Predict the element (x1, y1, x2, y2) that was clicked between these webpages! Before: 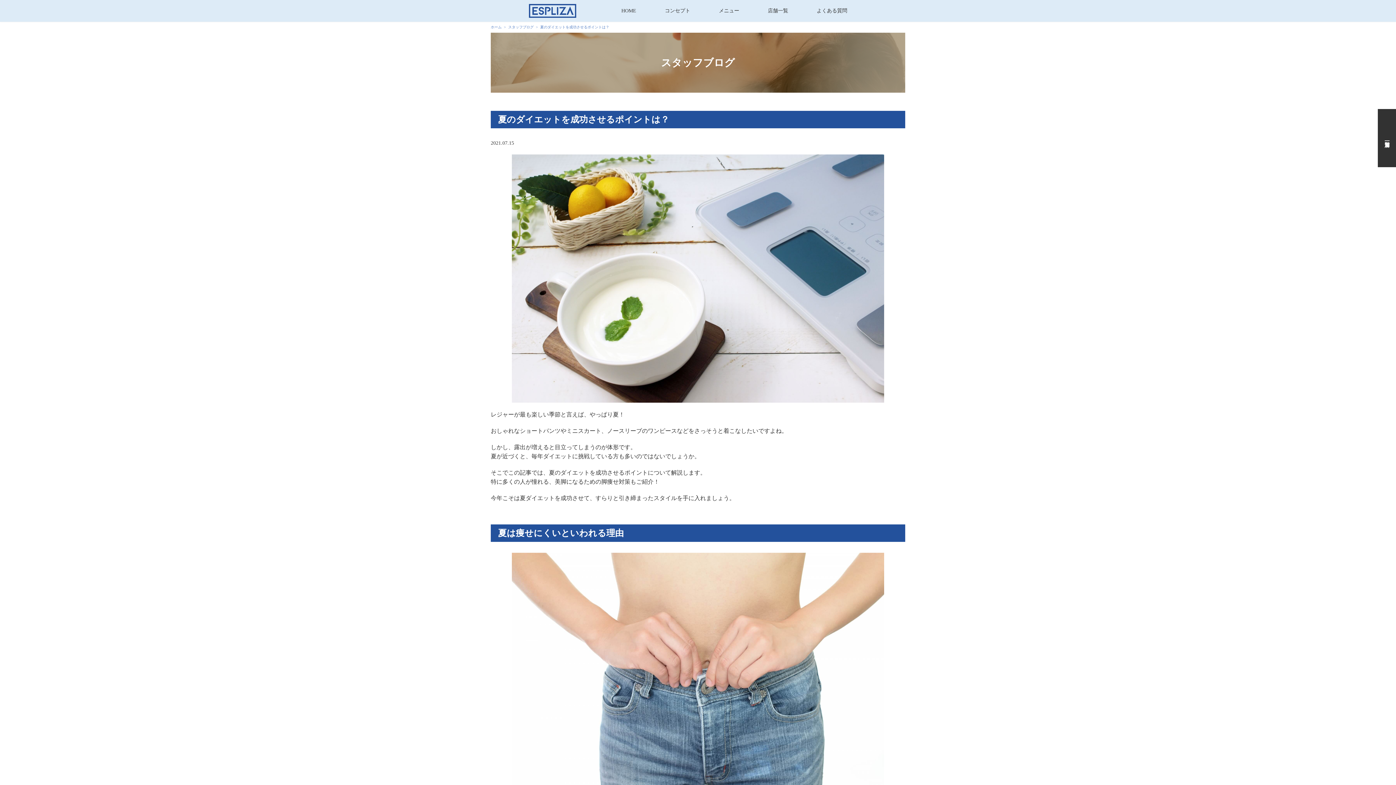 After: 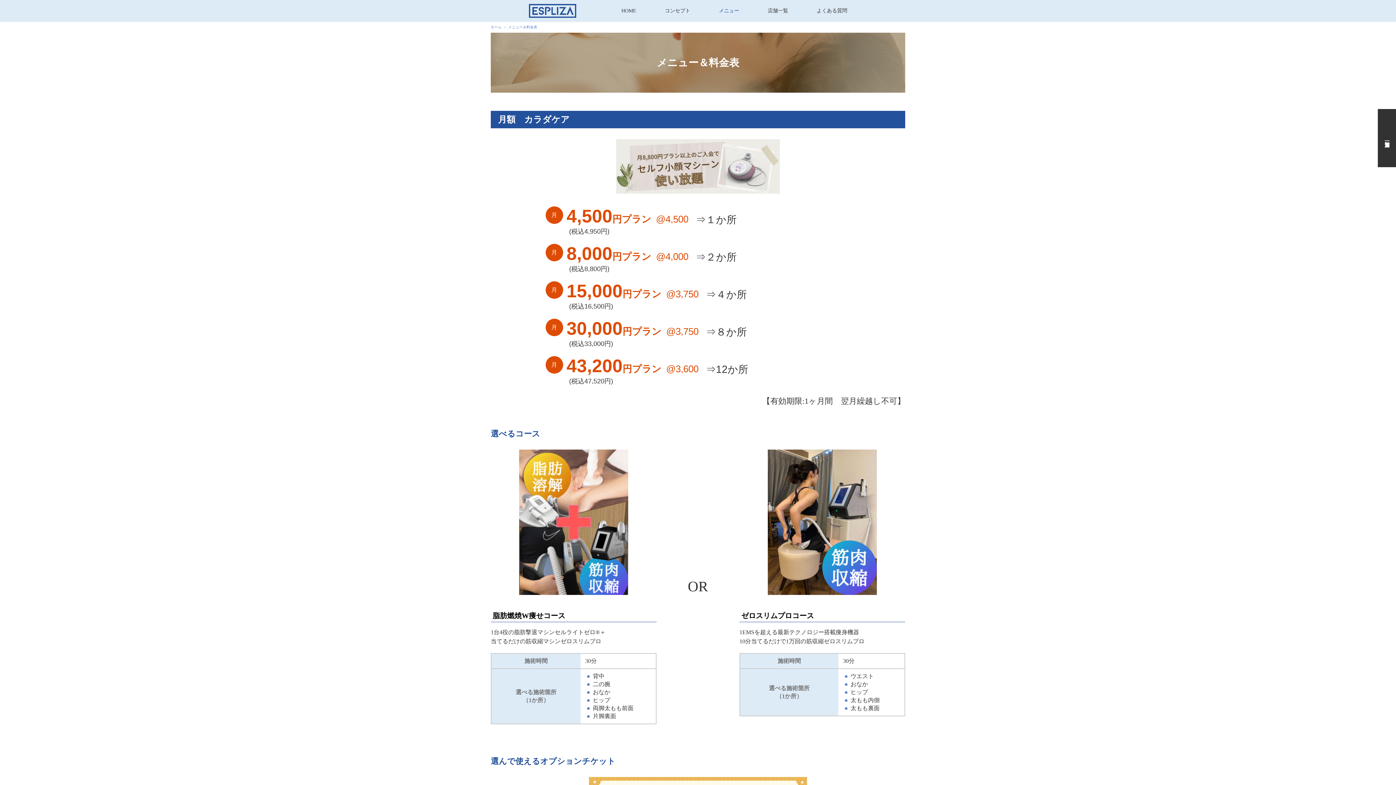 Action: bbox: (704, 1, 753, 20) label: メニュー